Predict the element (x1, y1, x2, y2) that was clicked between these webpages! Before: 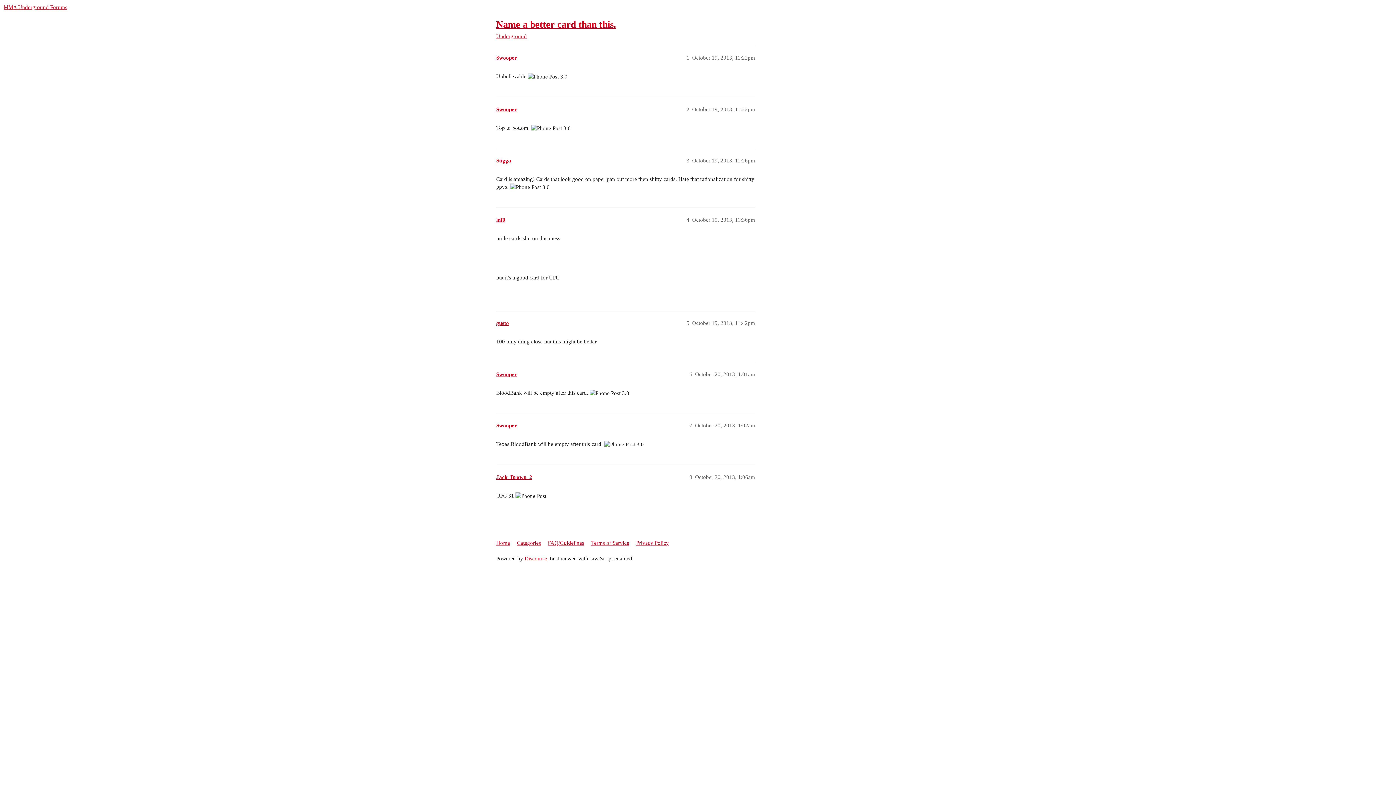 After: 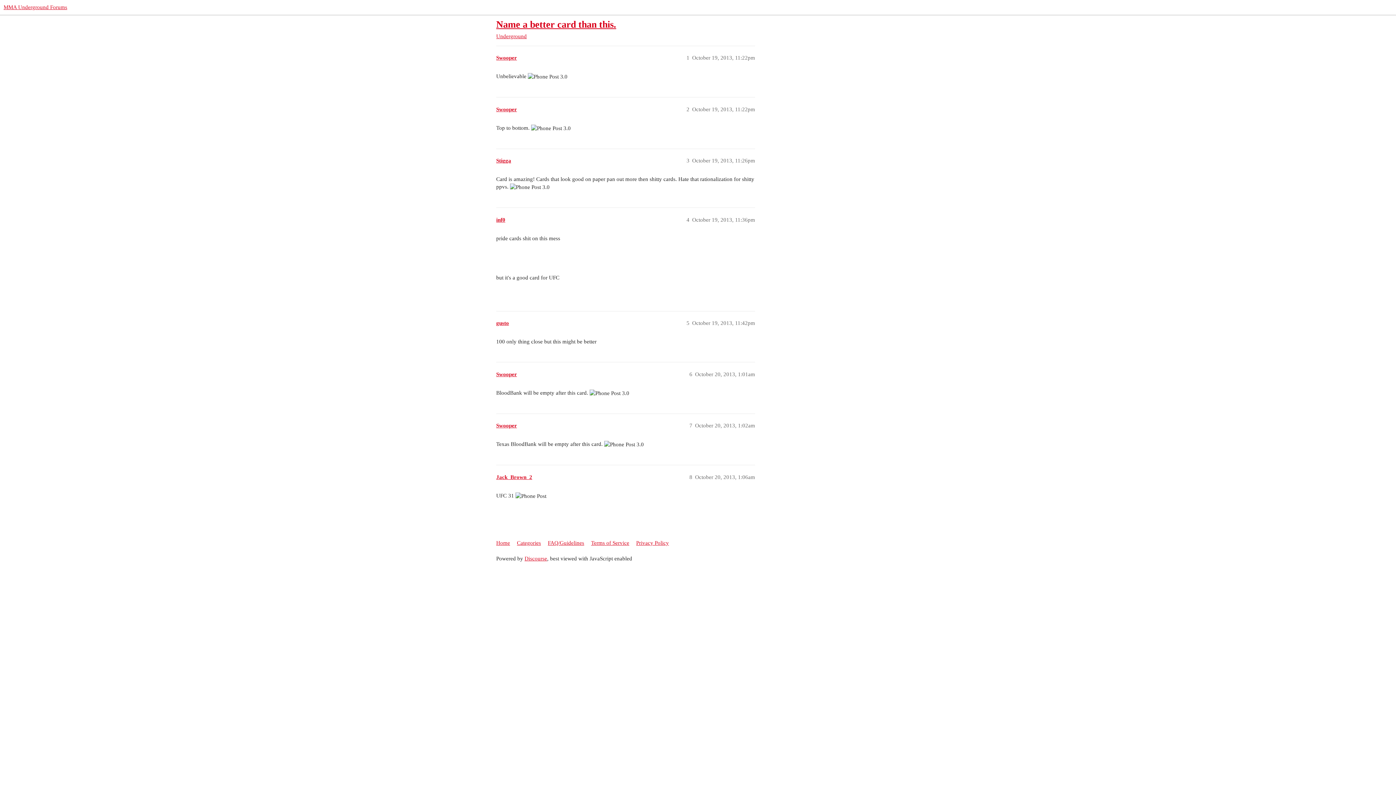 Action: label: Name a better card than this. bbox: (496, 19, 616, 29)